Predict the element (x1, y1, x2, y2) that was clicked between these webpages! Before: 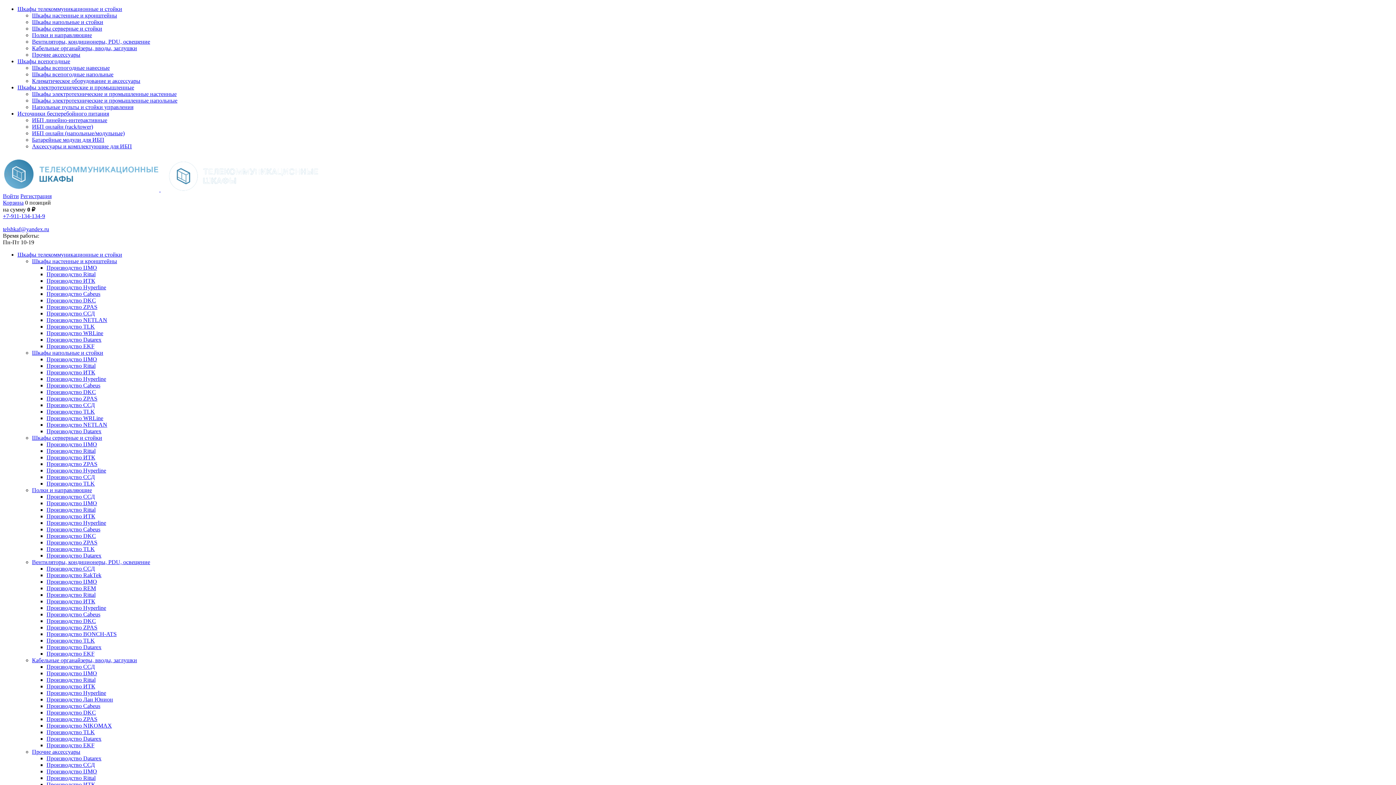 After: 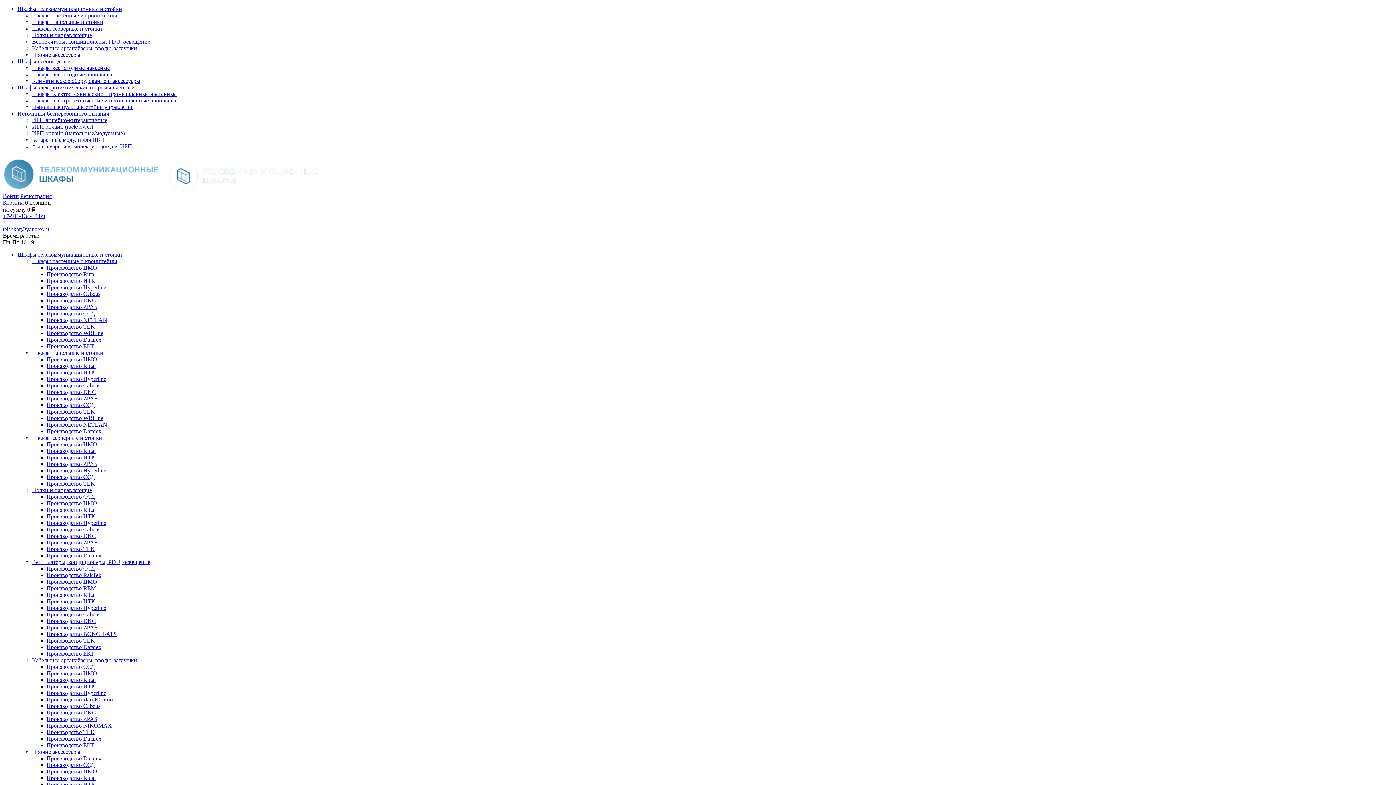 Action: bbox: (46, 709, 96, 716) label: Производство DKC